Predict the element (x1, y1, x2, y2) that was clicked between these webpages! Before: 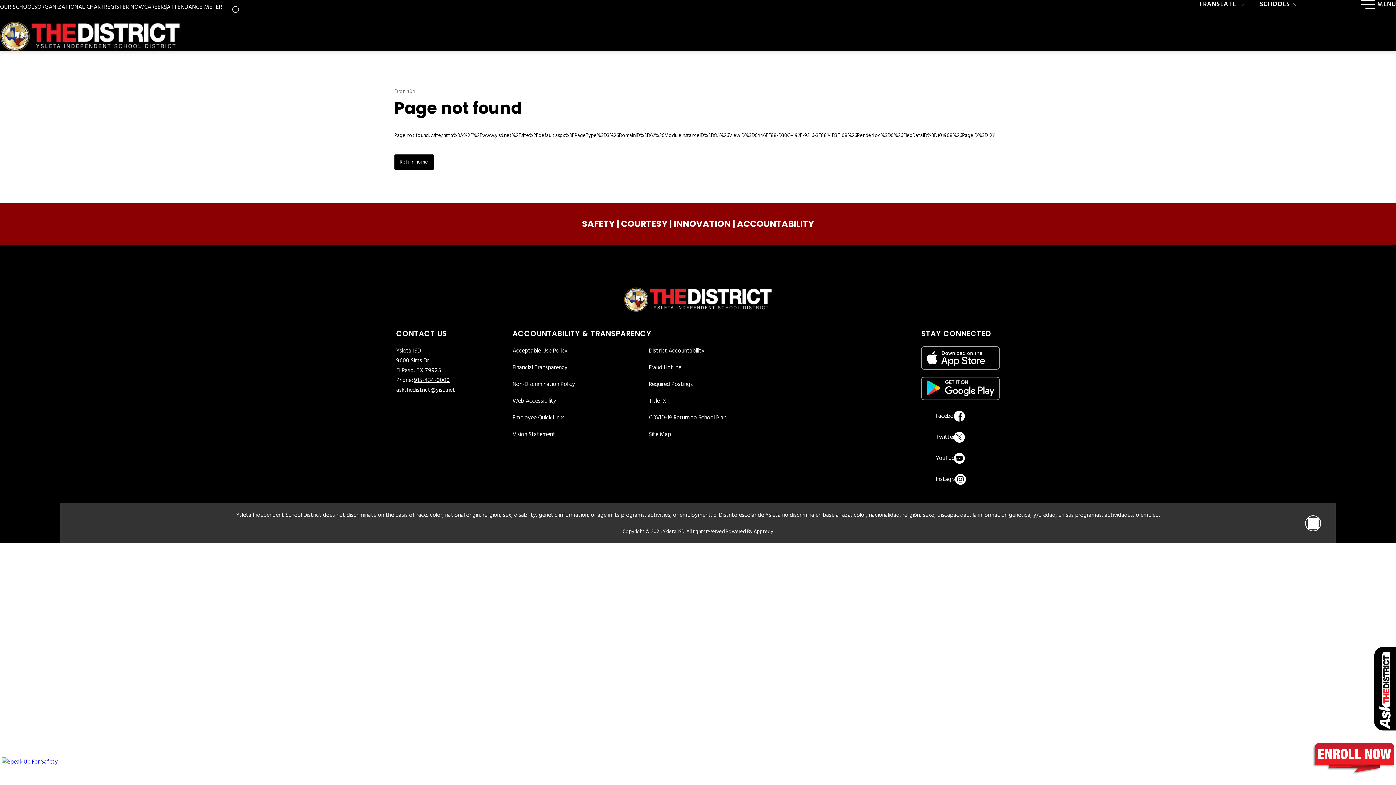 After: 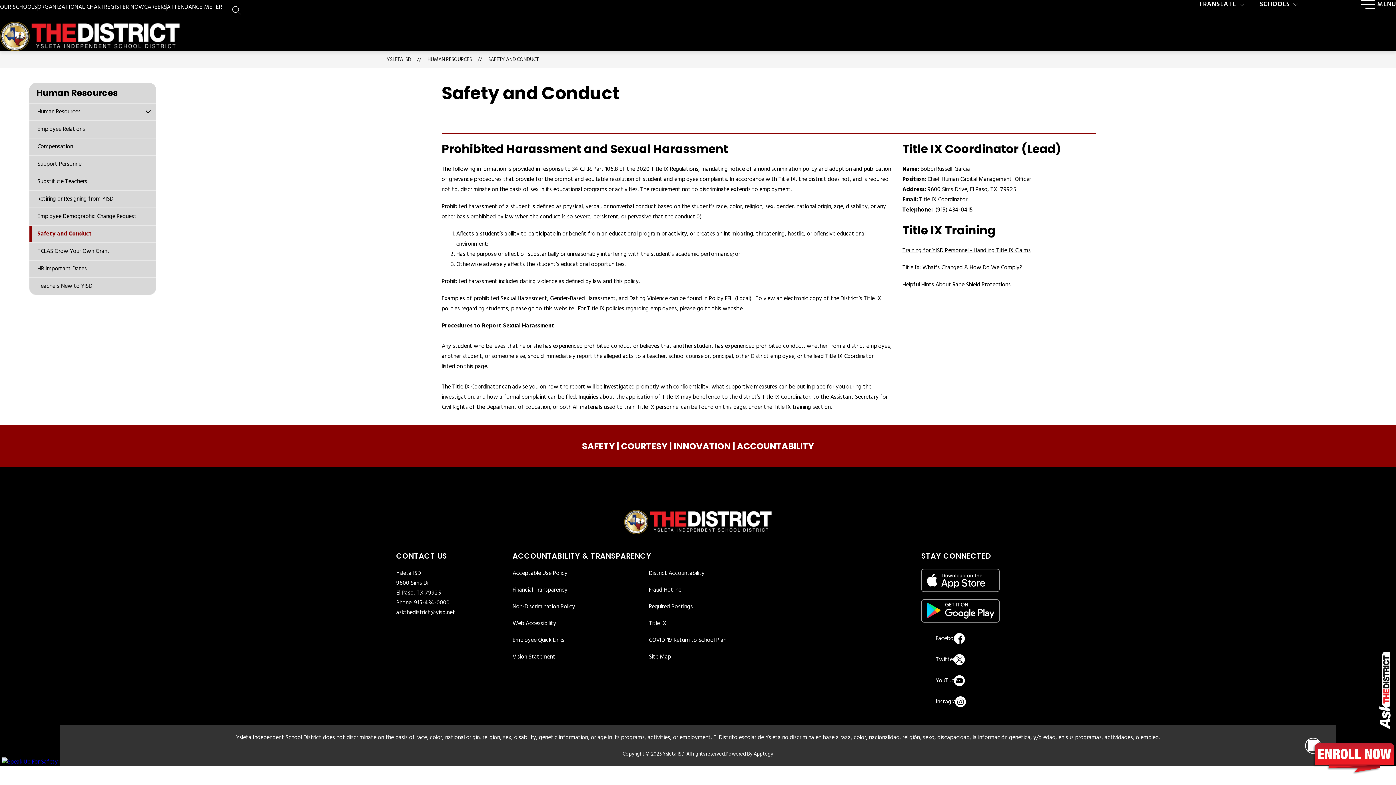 Action: label: Title IX bbox: (649, 396, 674, 406)